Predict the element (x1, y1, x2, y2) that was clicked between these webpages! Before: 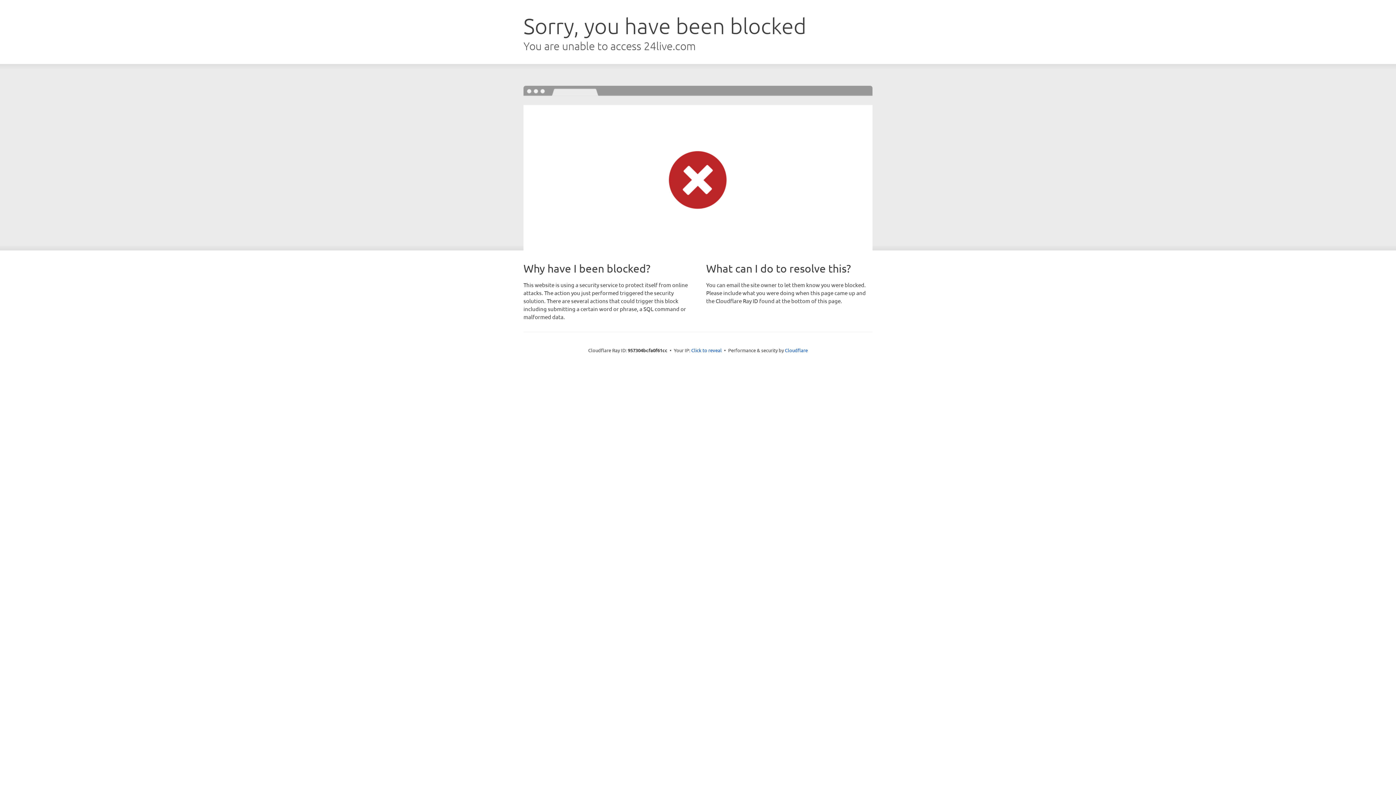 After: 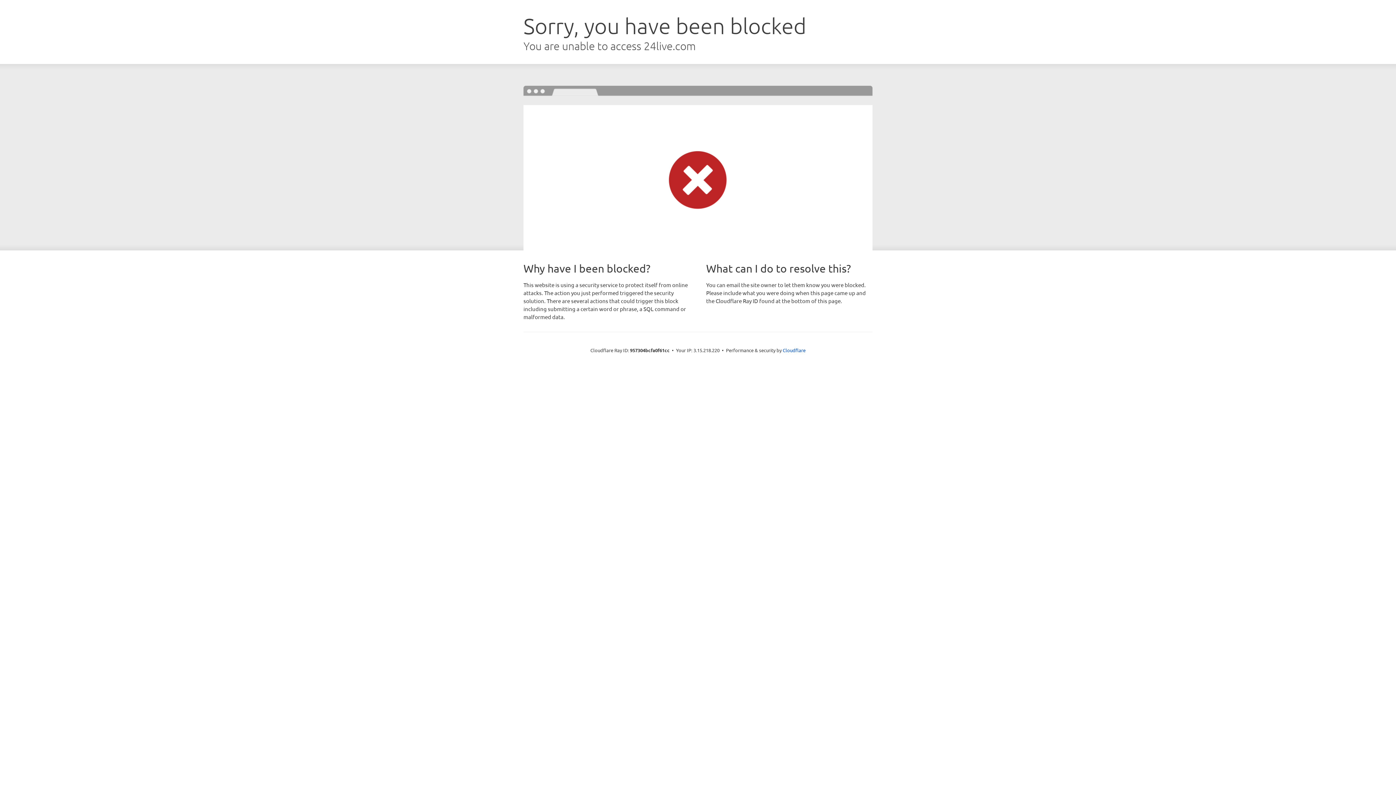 Action: label: Click to reveal bbox: (691, 346, 722, 353)